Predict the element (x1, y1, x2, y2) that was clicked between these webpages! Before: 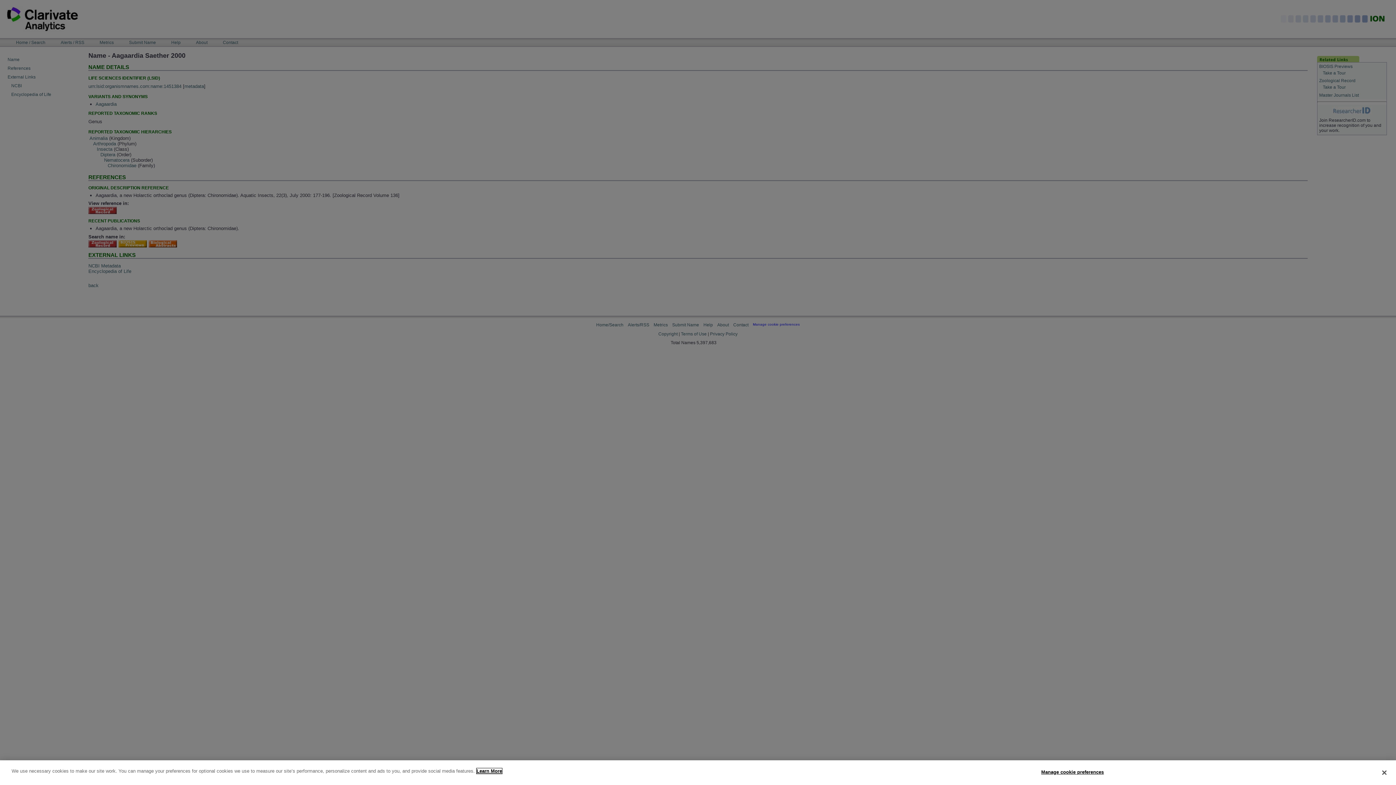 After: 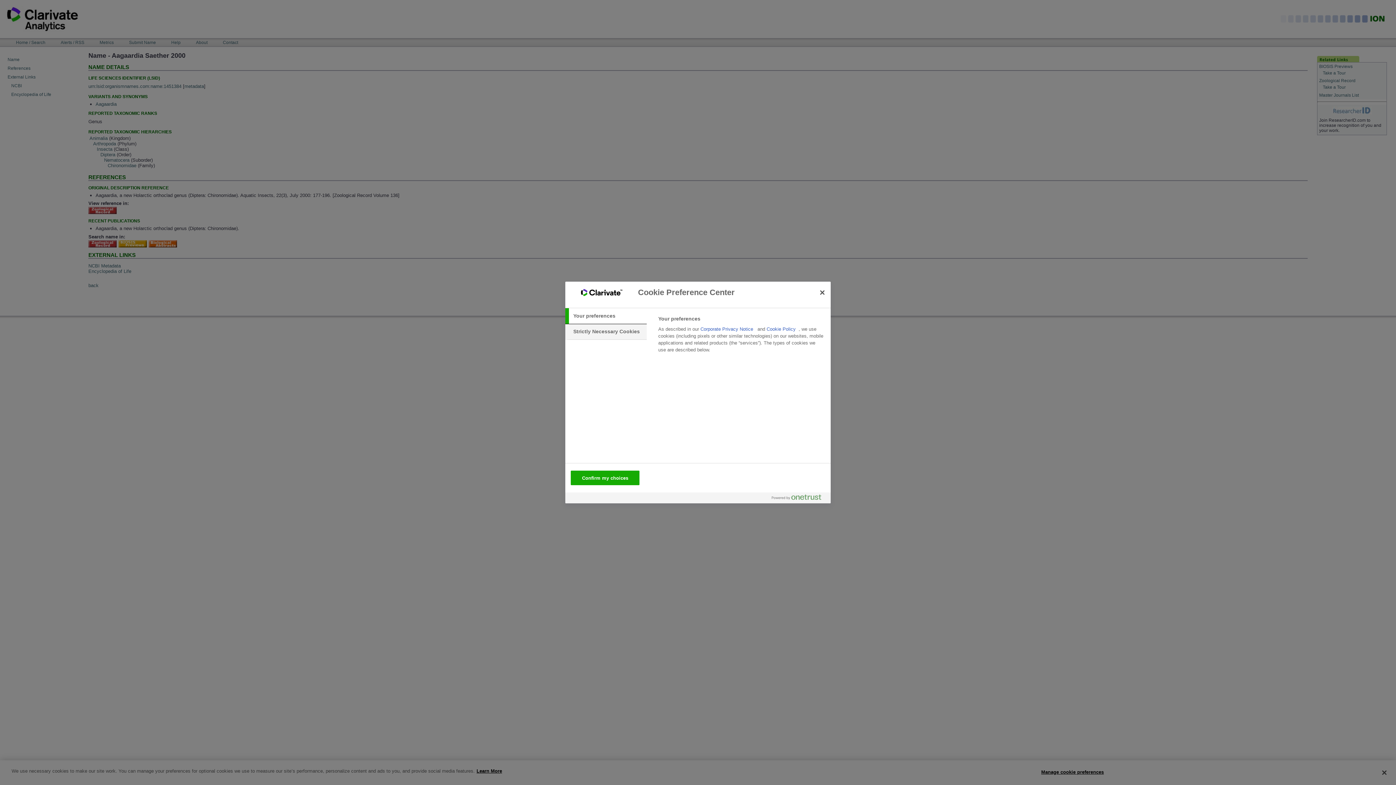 Action: label: Manage cookie preferences bbox: (1041, 765, 1104, 779)